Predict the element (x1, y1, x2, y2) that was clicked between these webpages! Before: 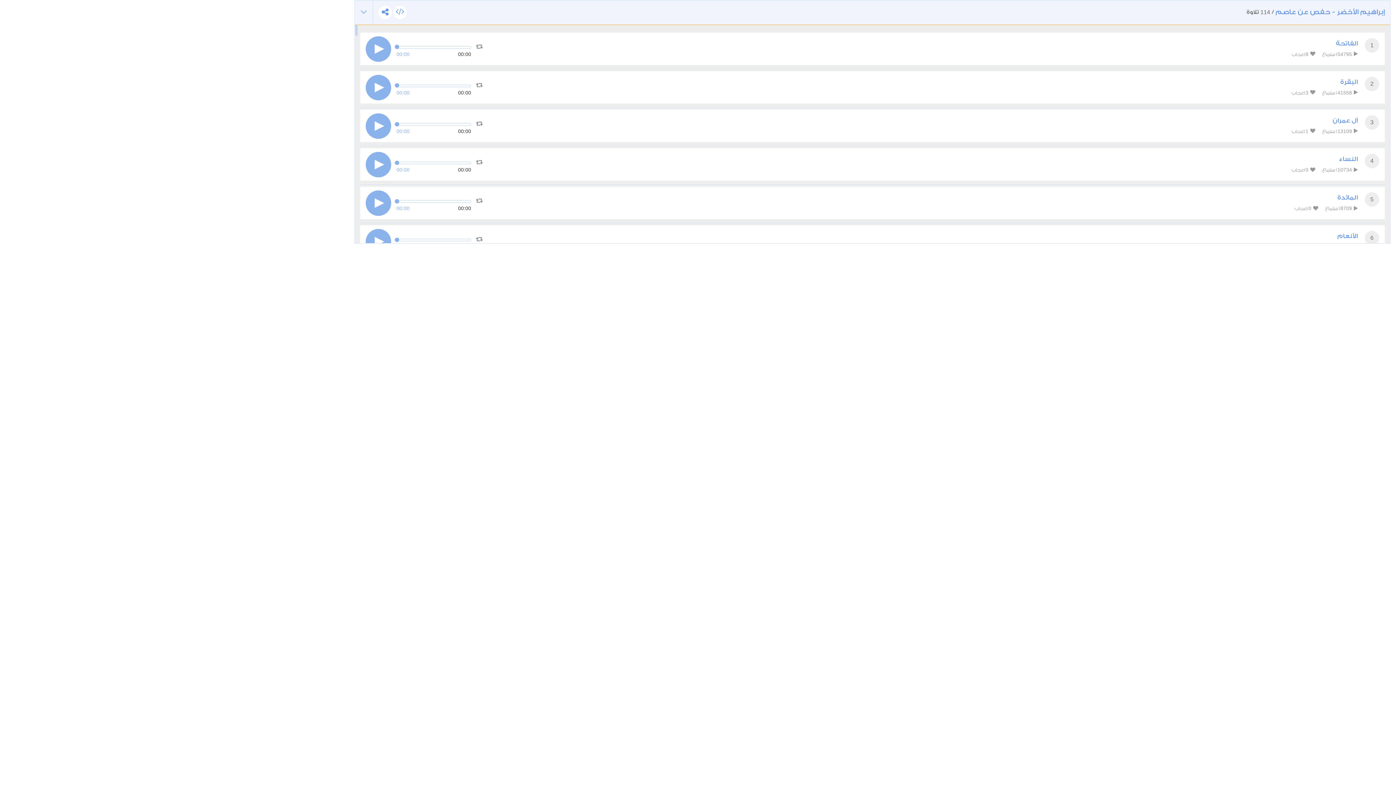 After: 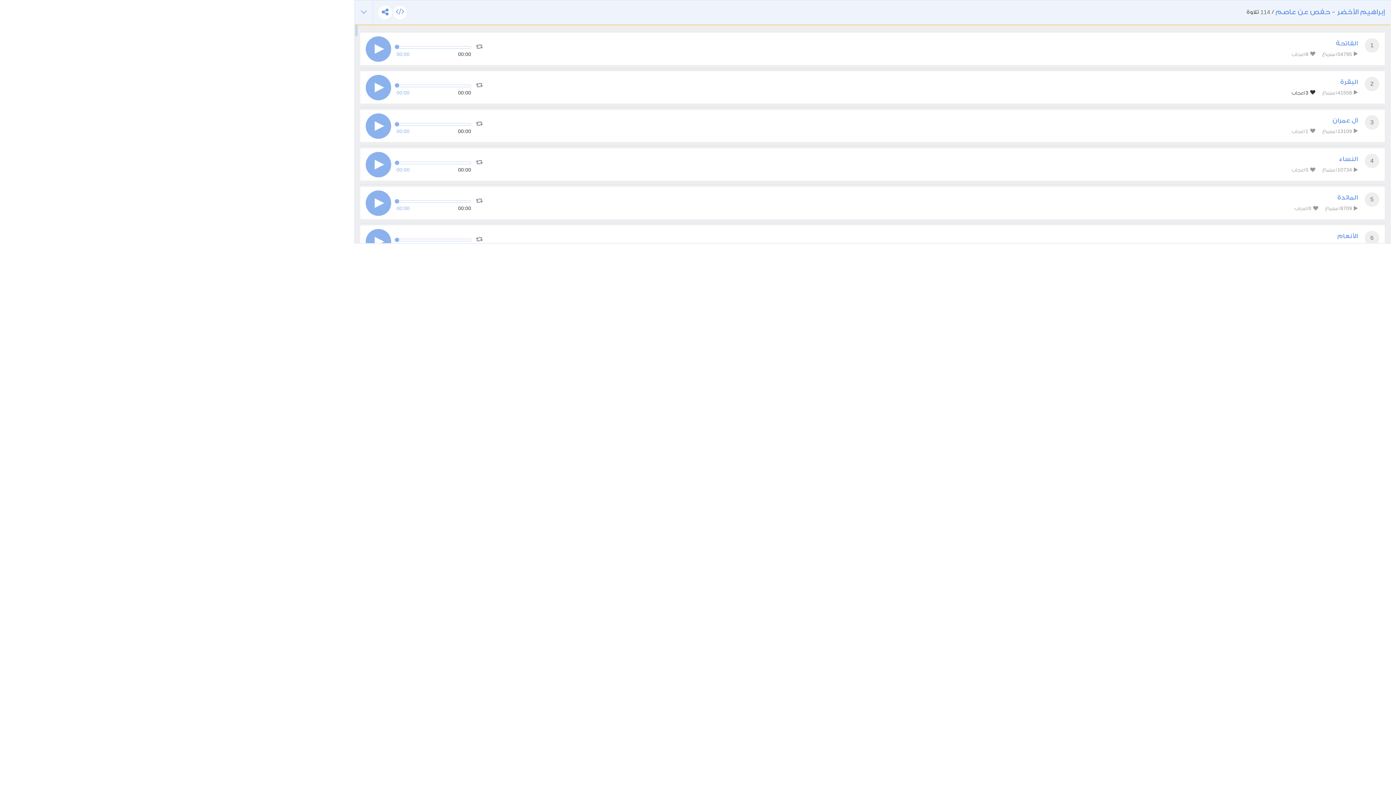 Action: label:  3 اعجاب bbox: (1292, 89, 1315, 96)